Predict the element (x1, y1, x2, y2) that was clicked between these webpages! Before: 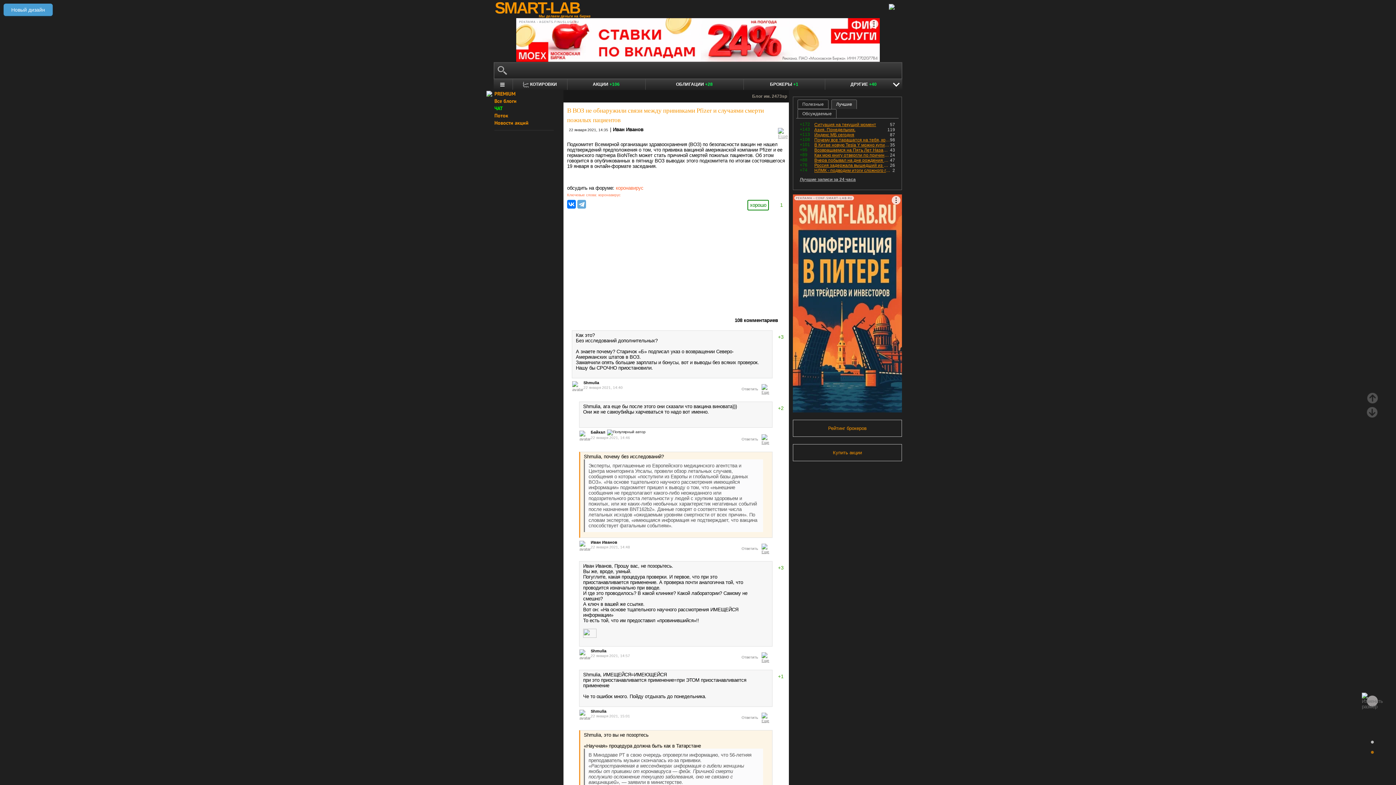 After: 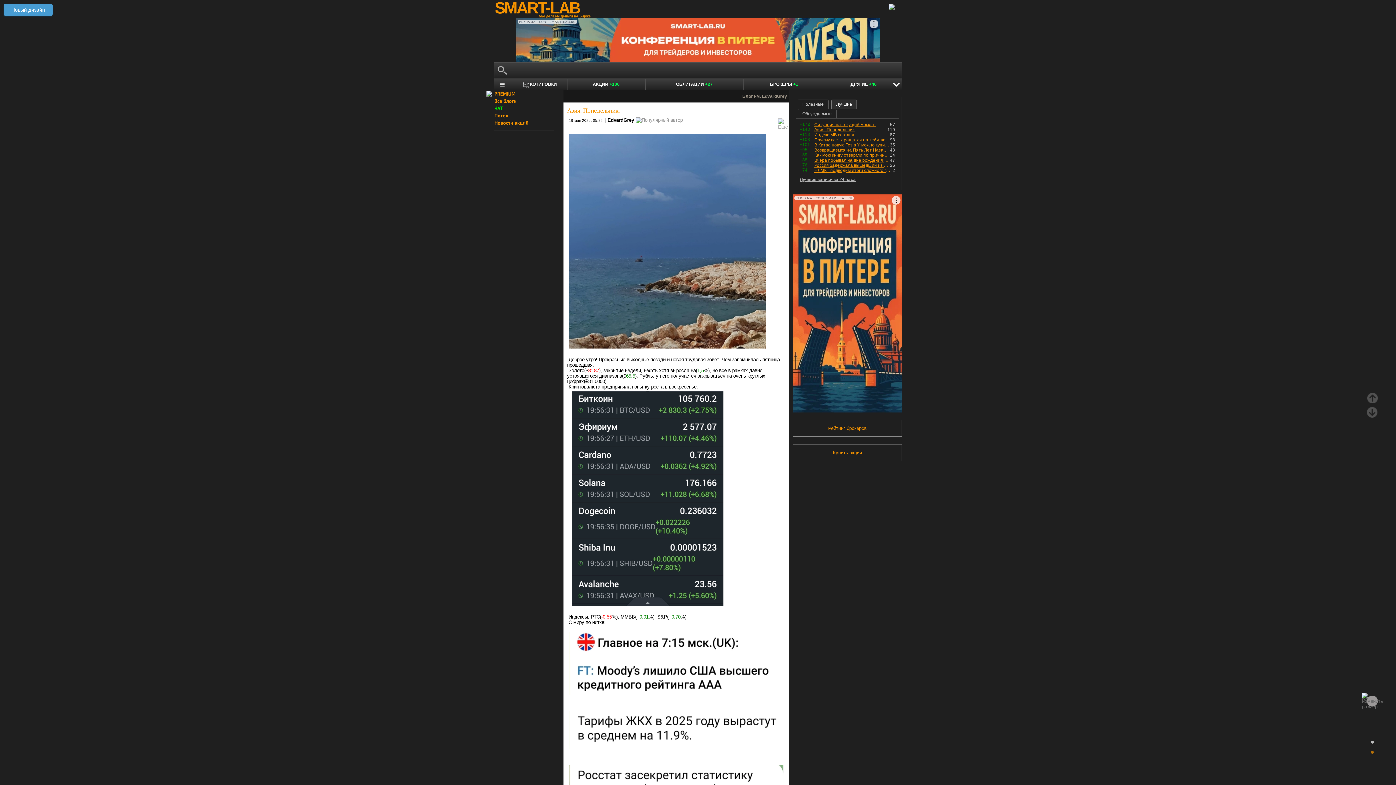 Action: label: Азия. Понедельник. bbox: (814, 127, 887, 132)